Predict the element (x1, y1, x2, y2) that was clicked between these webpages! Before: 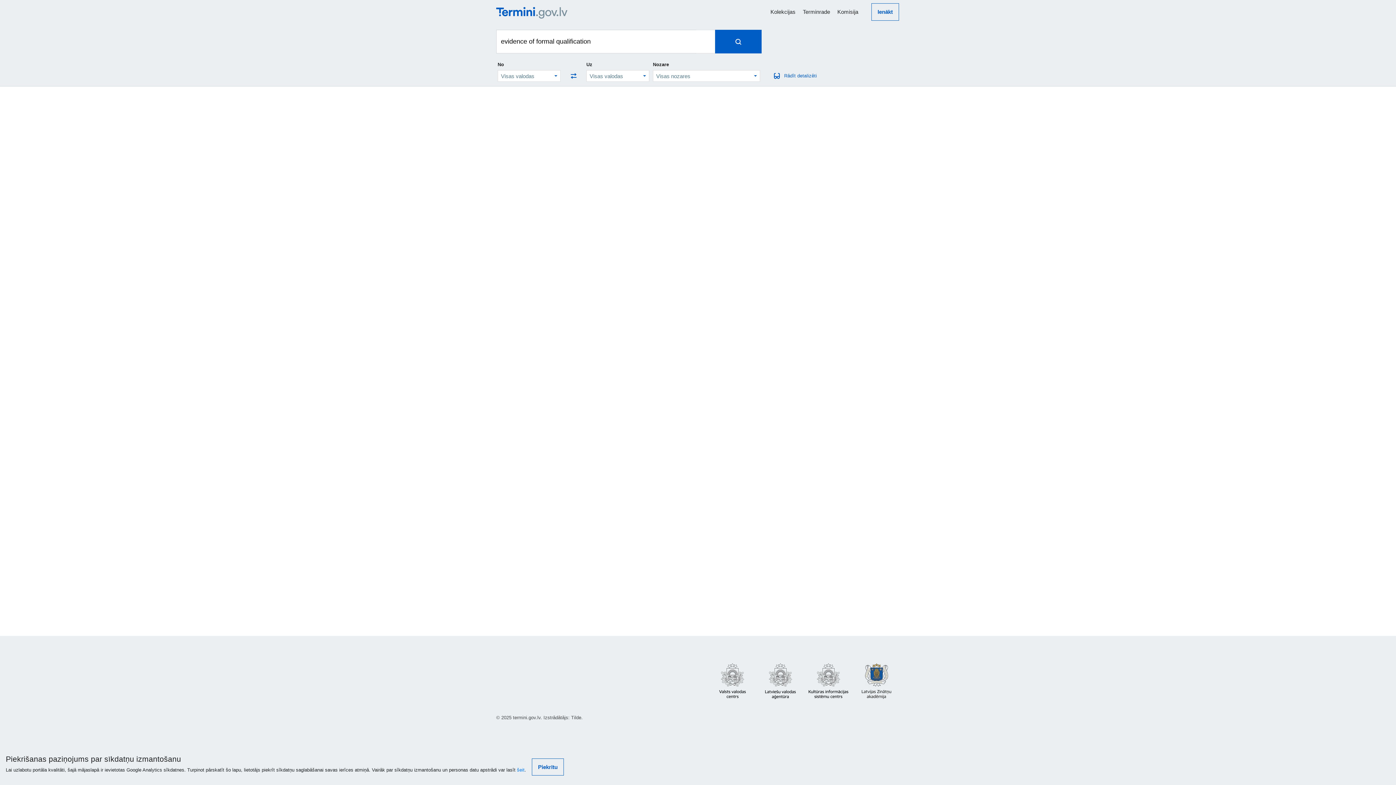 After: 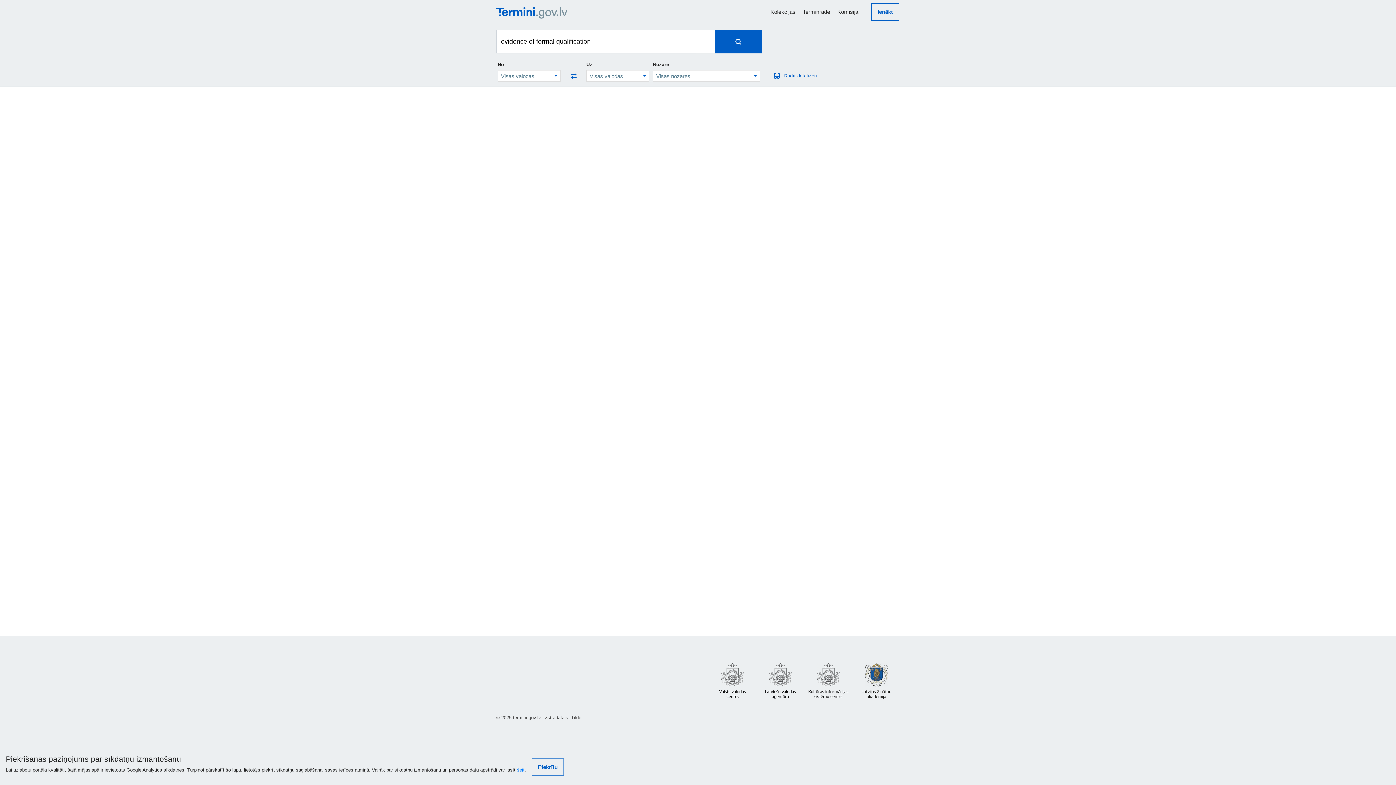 Action: label:   bbox: (757, 677, 805, 684)